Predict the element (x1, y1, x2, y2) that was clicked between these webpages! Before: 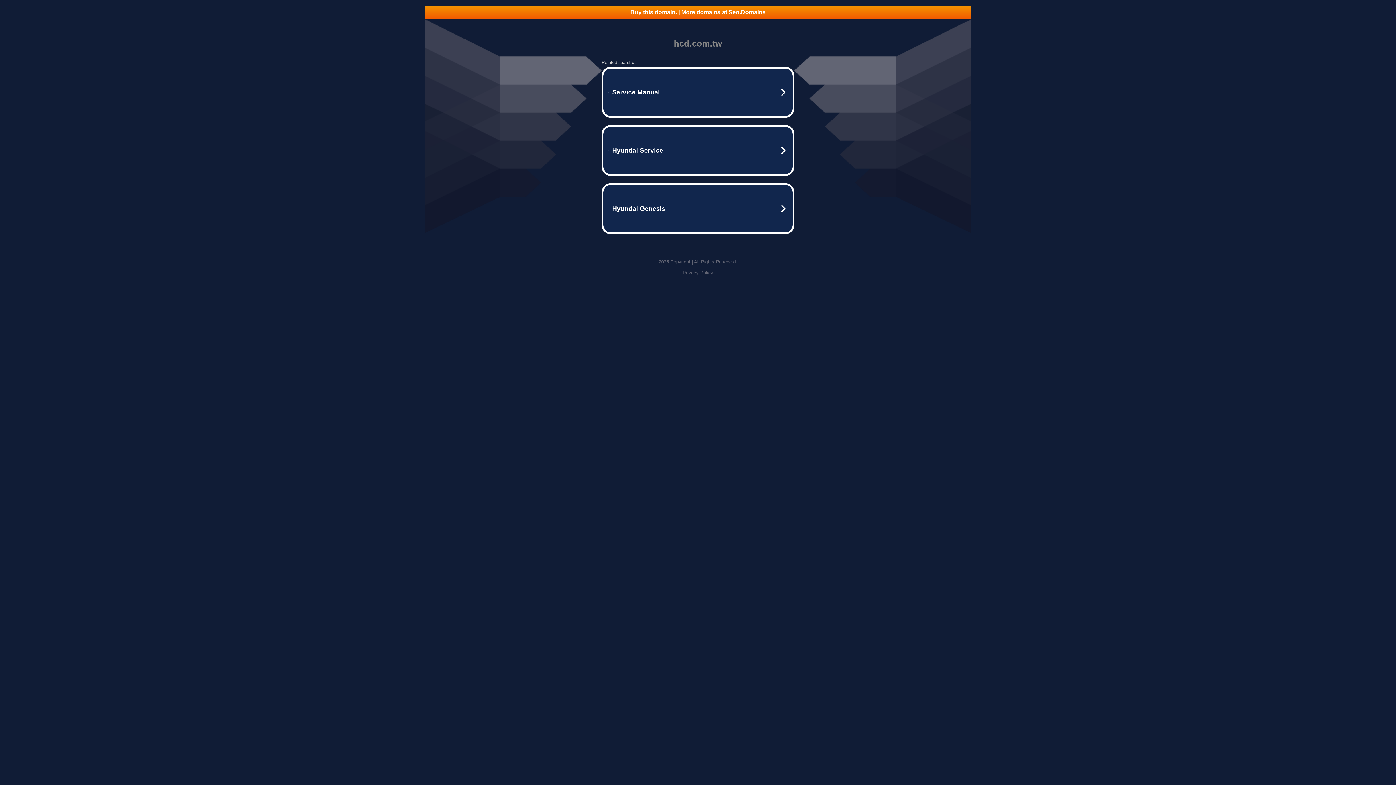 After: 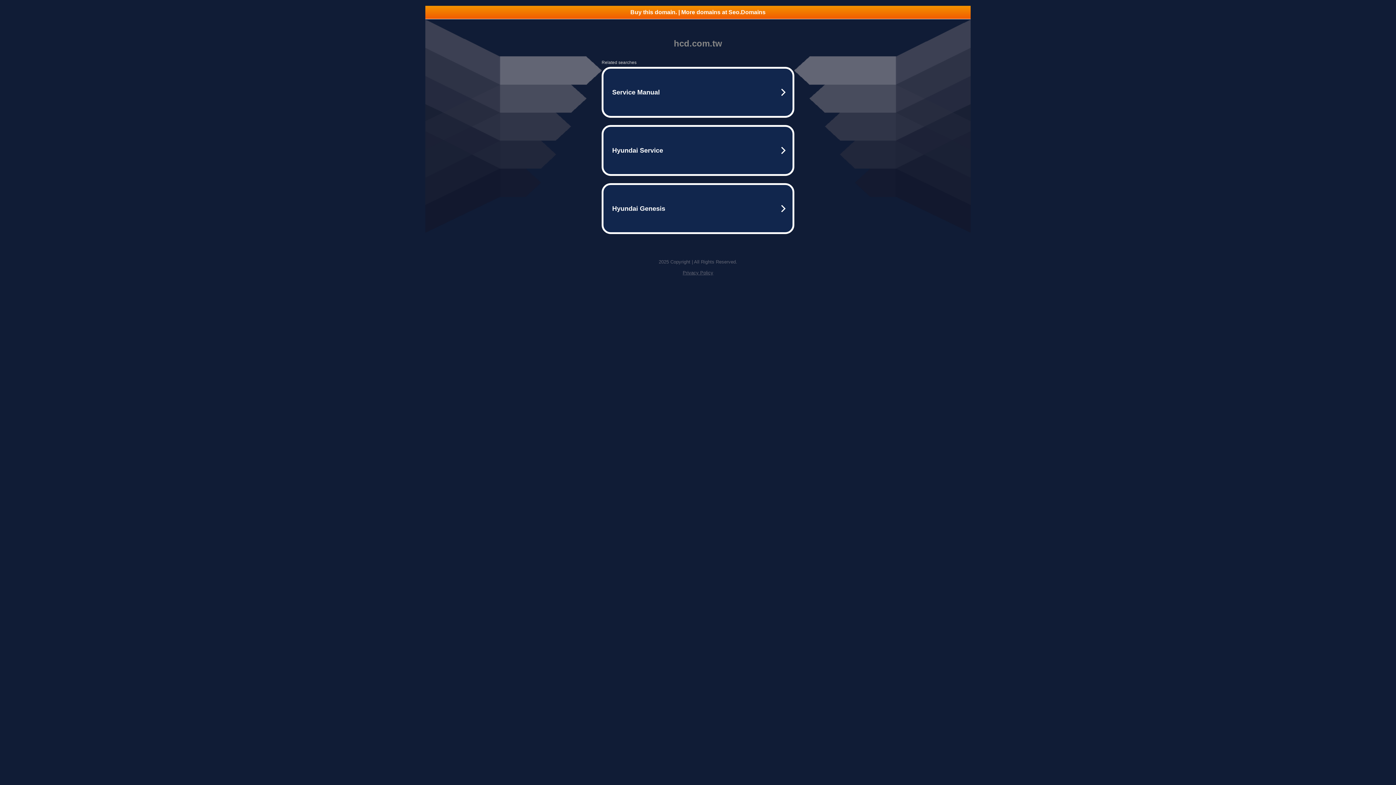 Action: label: Privacy Policy bbox: (682, 270, 713, 275)